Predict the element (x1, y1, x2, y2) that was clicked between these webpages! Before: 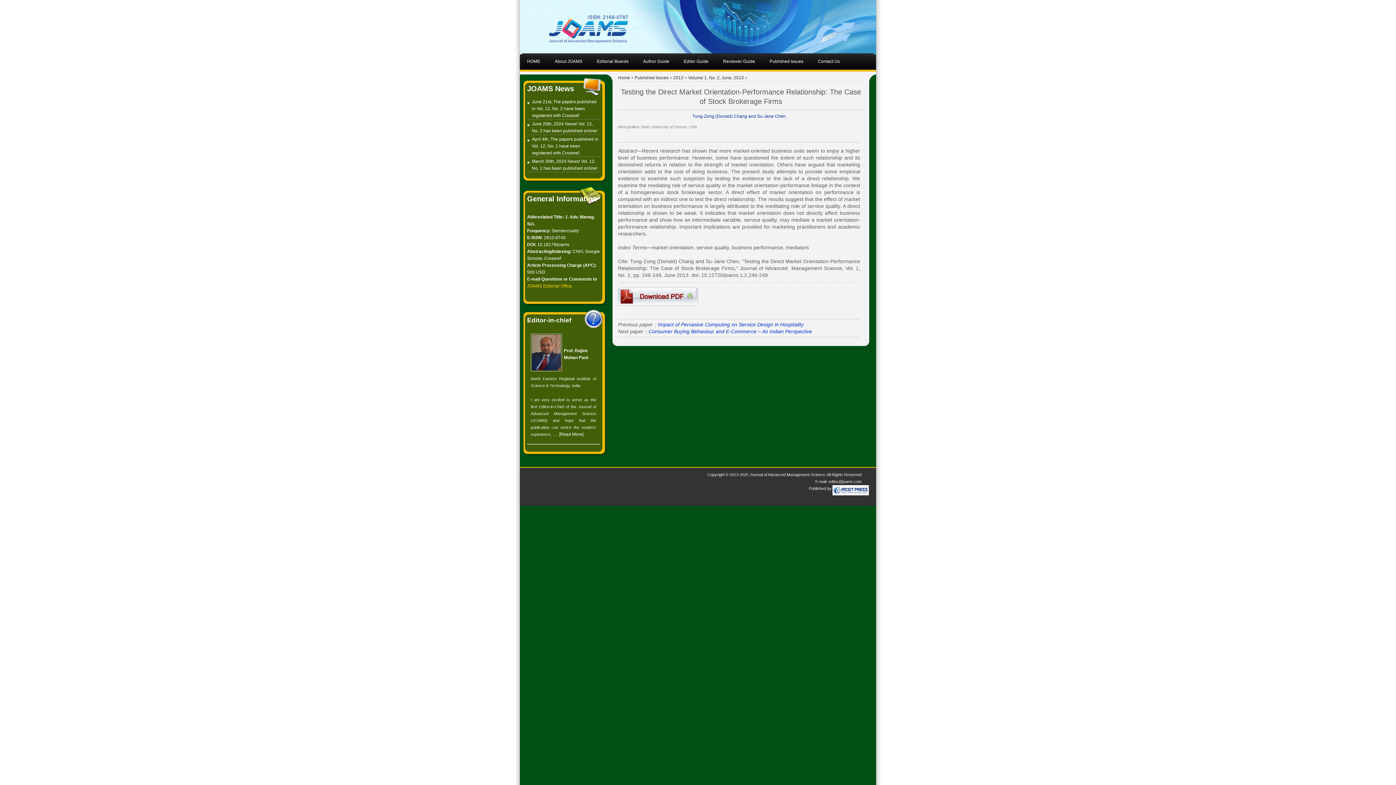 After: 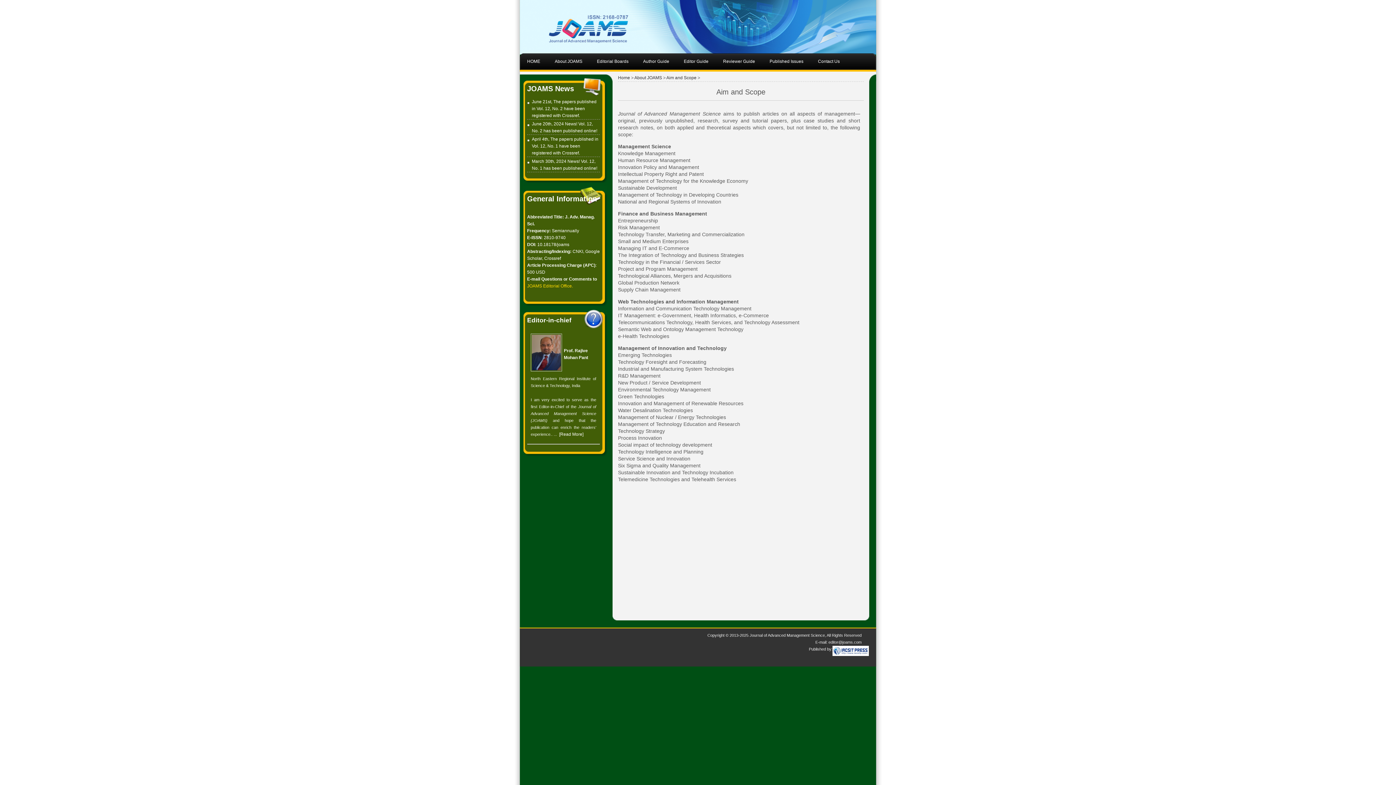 Action: bbox: (554, 53, 582, 69) label: About JOAMS